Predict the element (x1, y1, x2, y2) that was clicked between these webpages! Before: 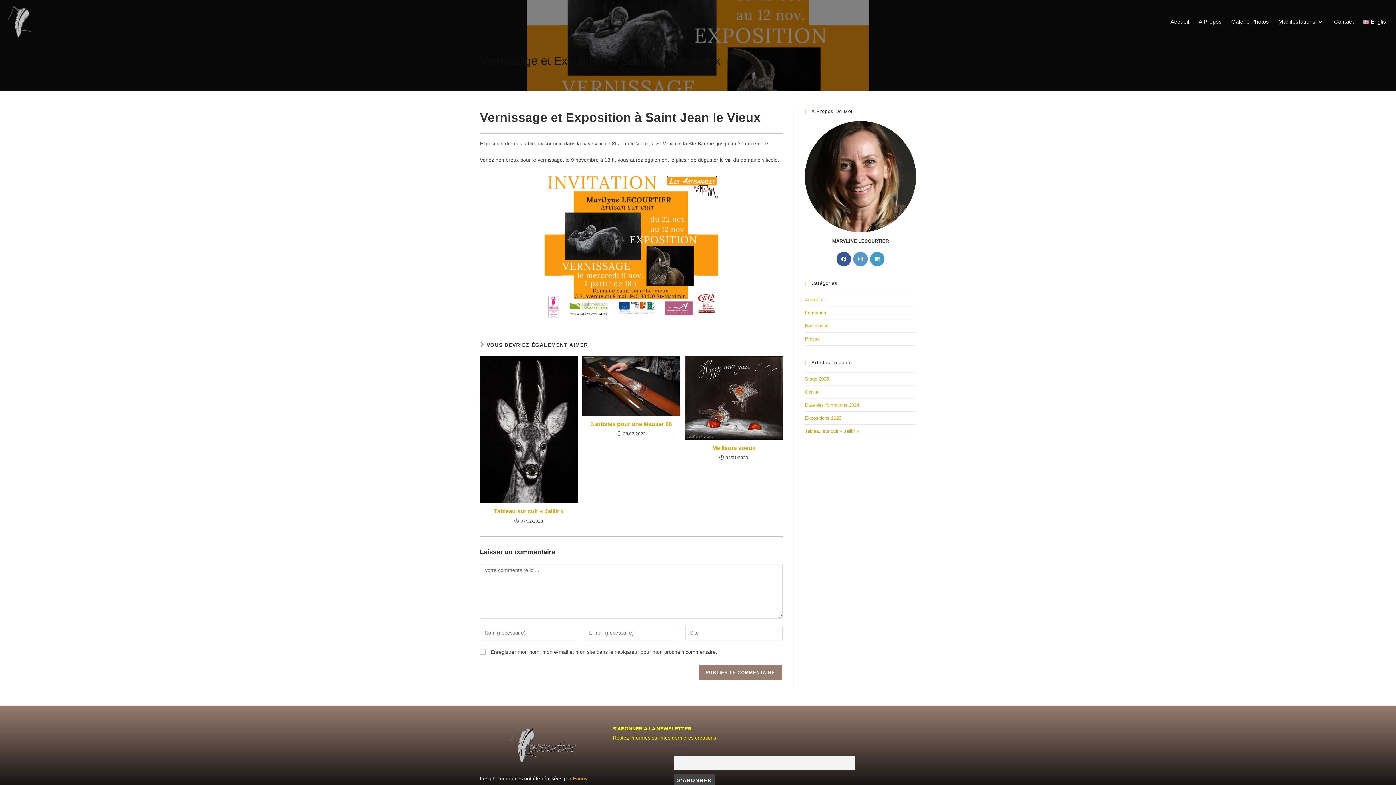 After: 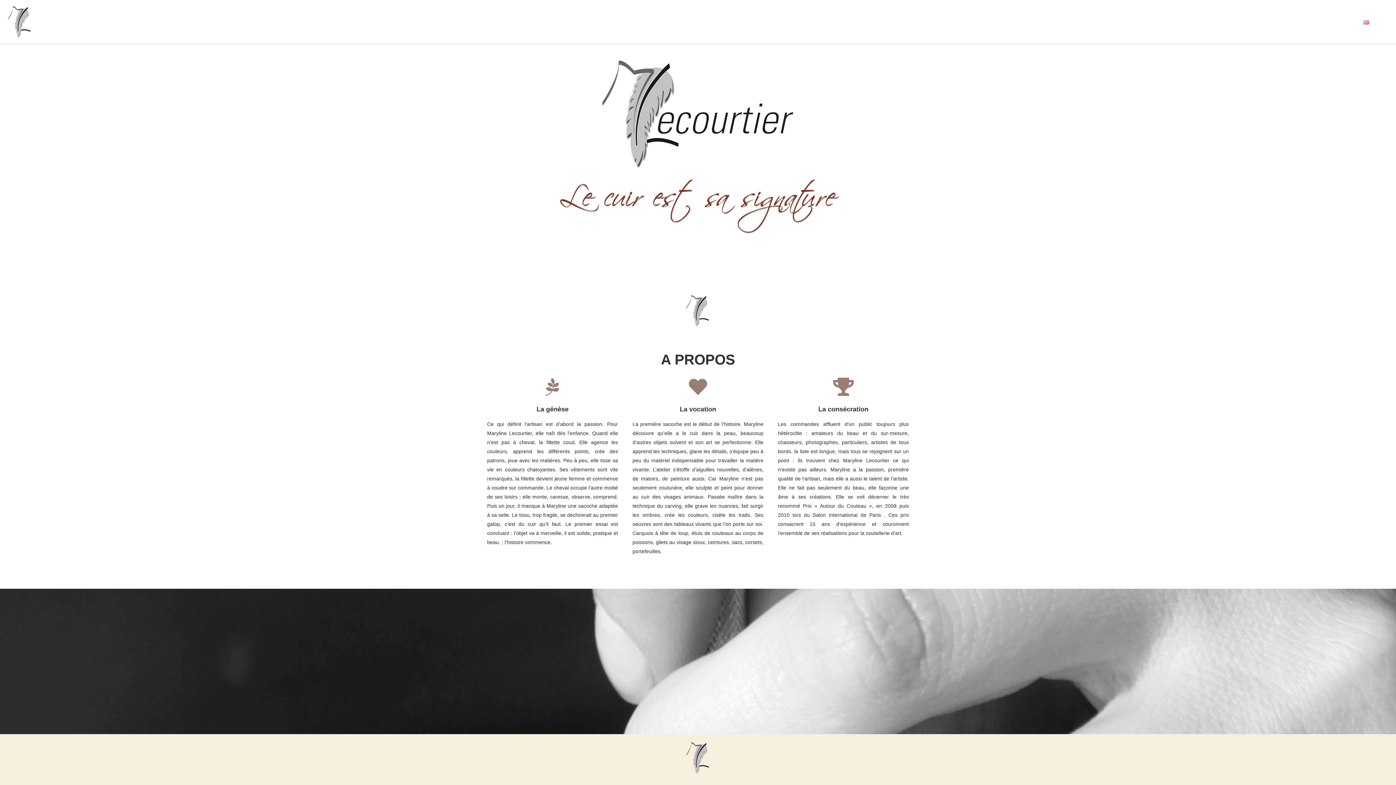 Action: label: Accueil bbox: (1166, 0, 1194, 43)